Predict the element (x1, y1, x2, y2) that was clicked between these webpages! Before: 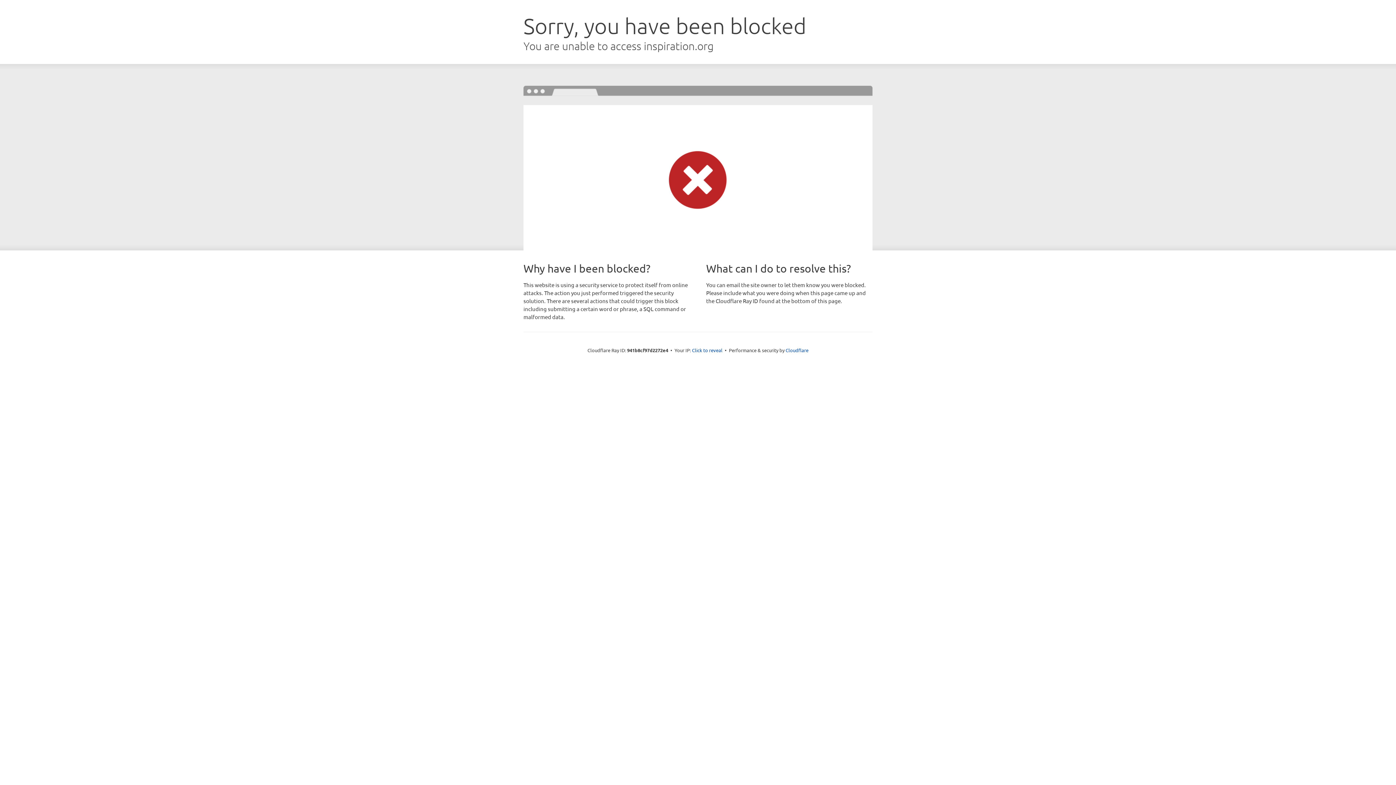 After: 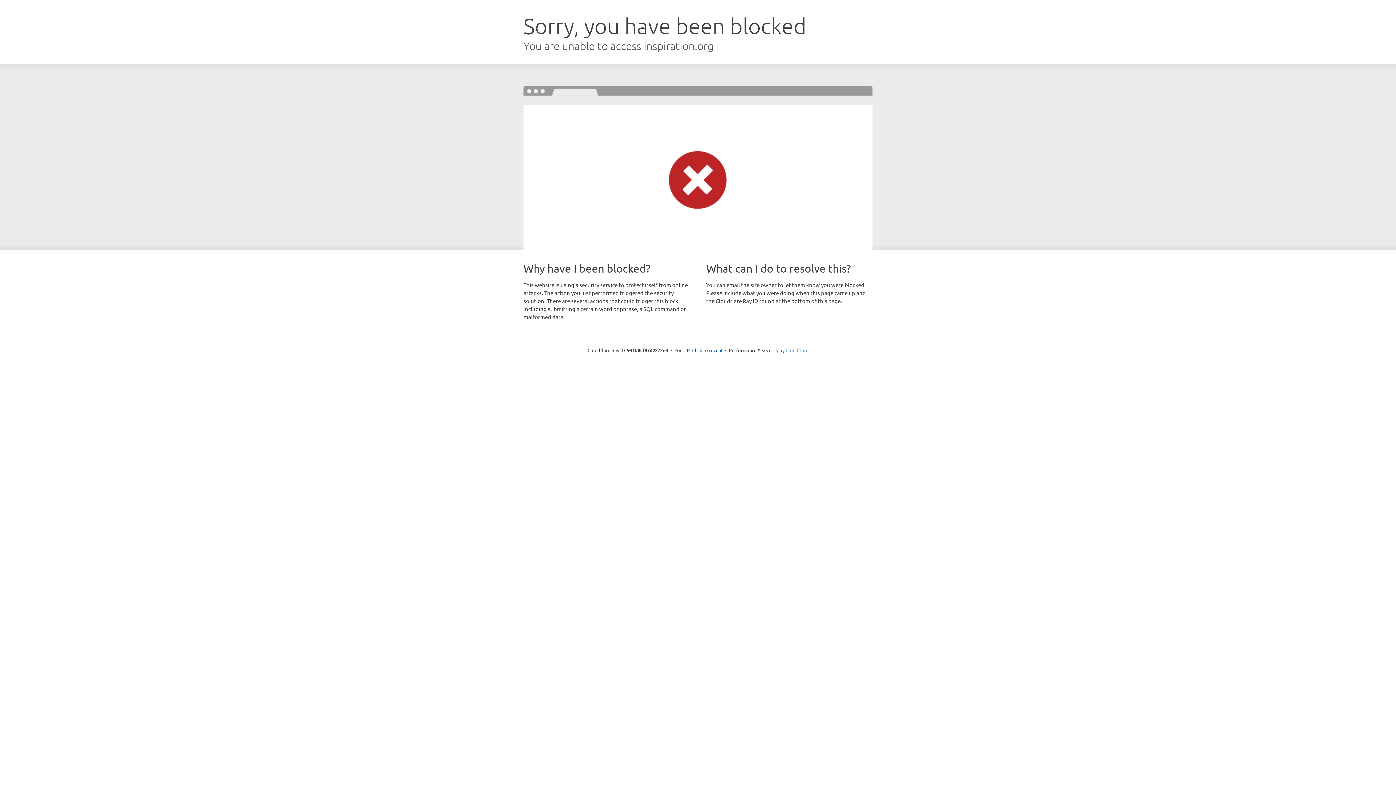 Action: label: Cloudflare bbox: (785, 347, 808, 353)